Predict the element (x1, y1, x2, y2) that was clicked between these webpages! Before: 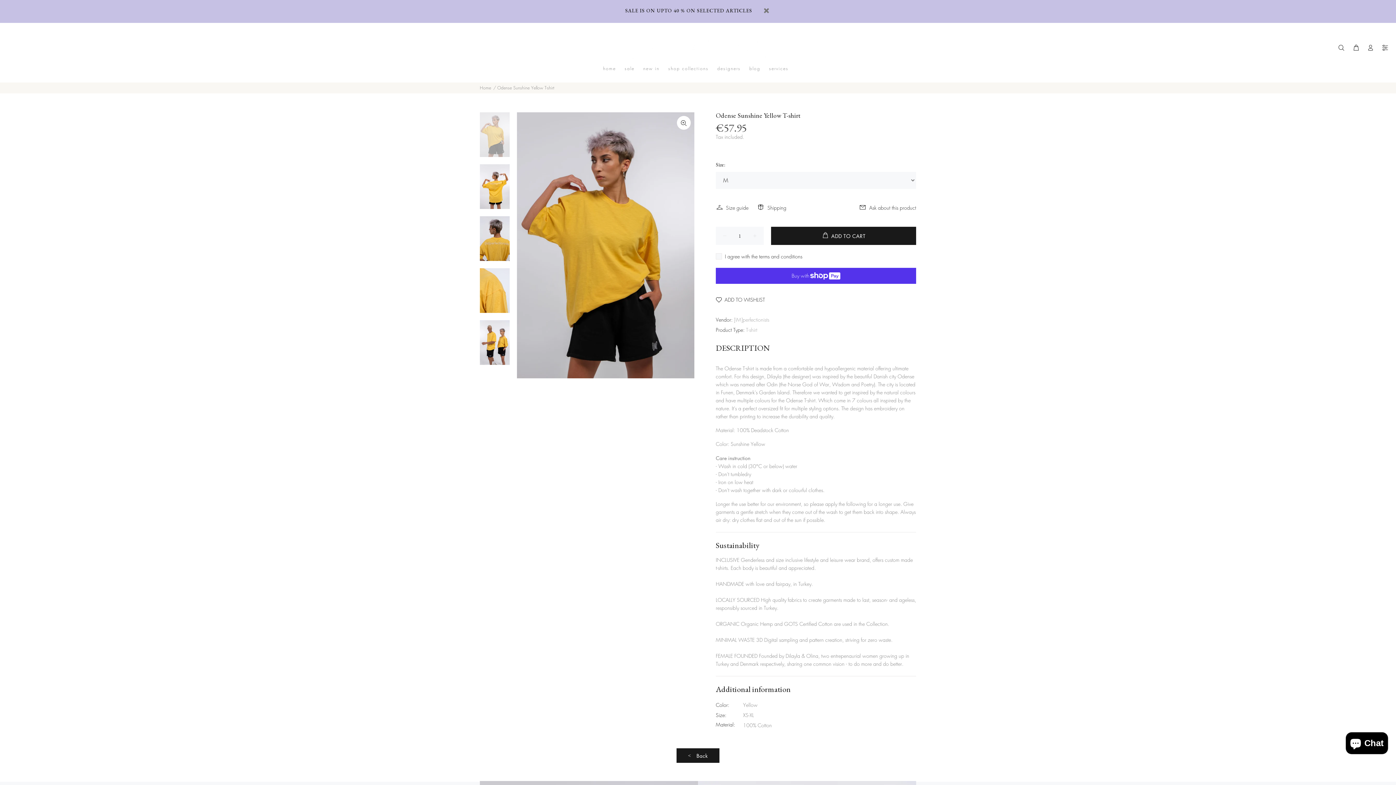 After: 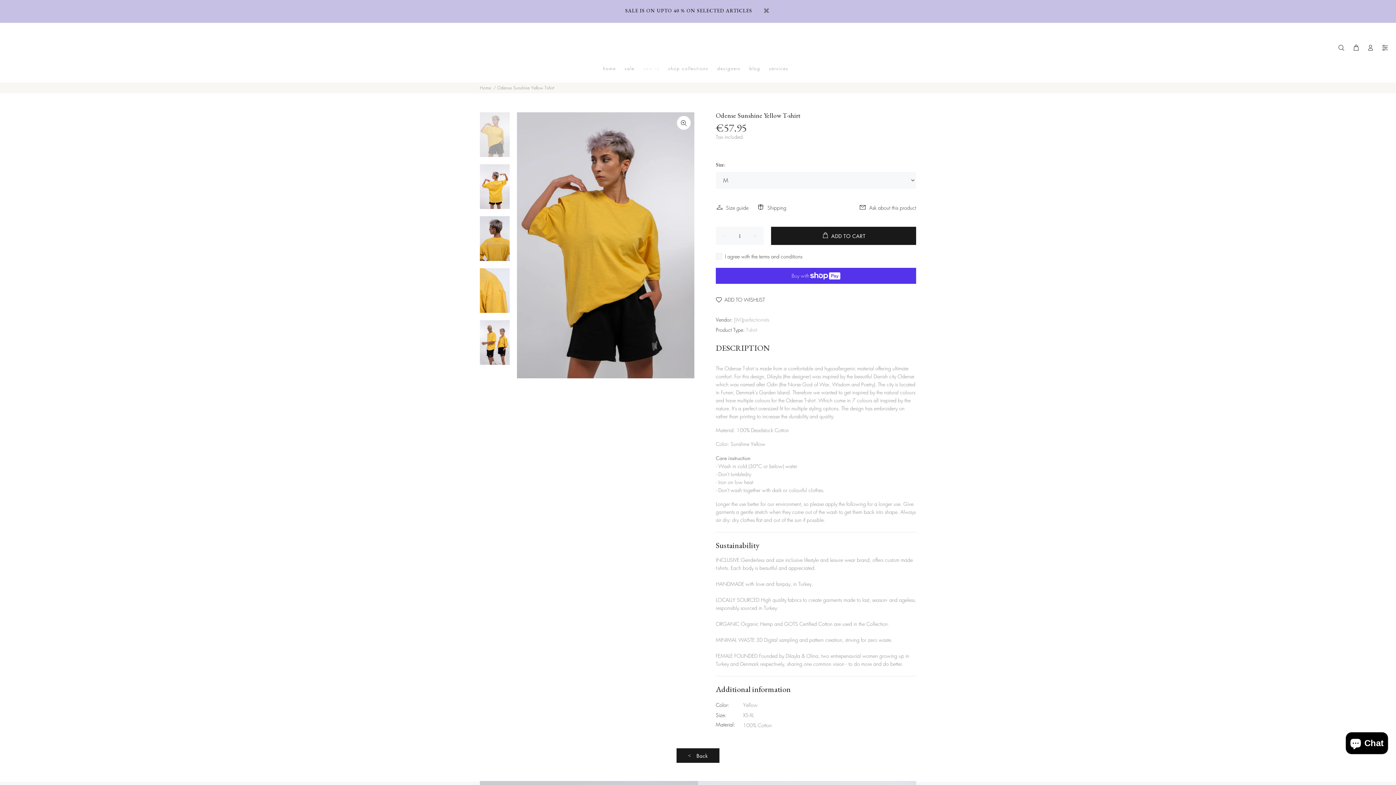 Action: label: new in bbox: (639, 66, 664, 73)